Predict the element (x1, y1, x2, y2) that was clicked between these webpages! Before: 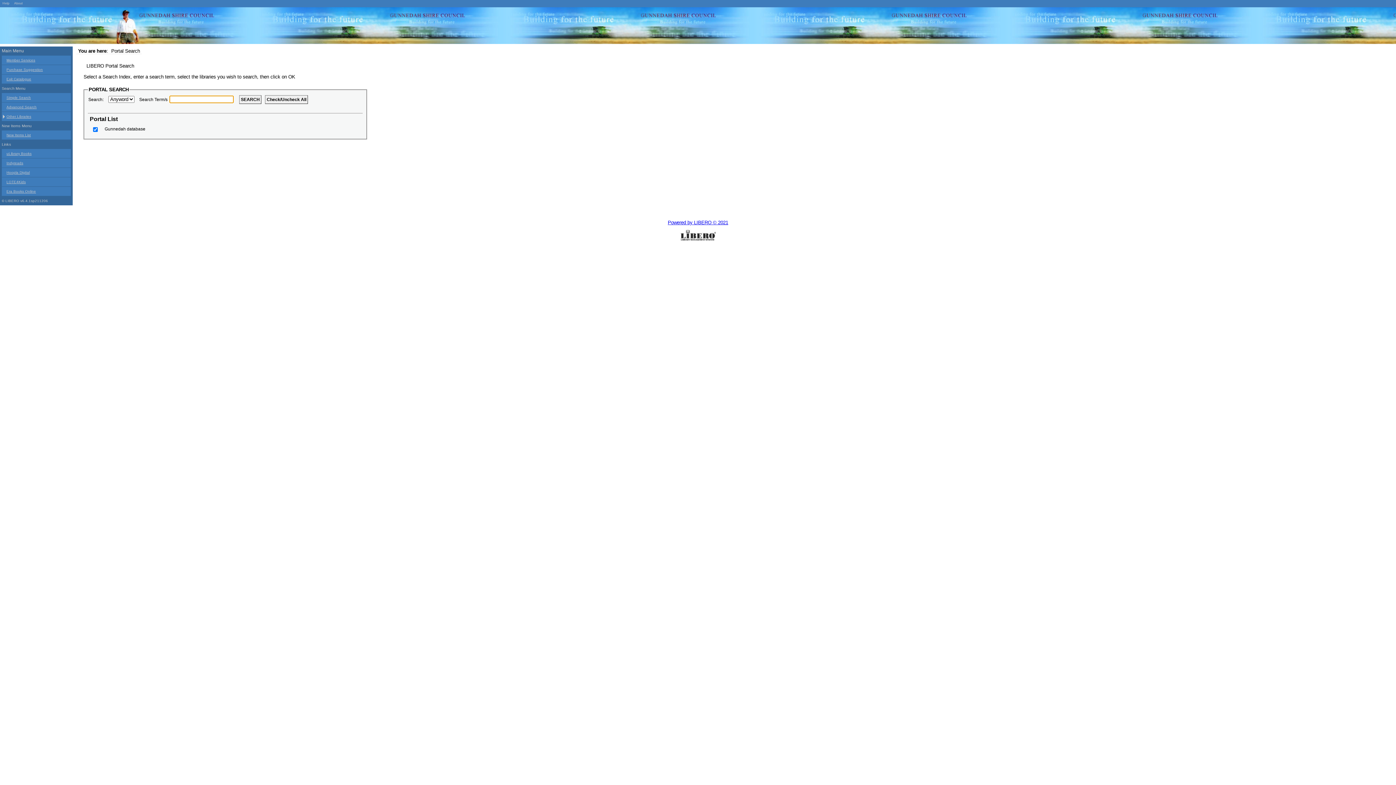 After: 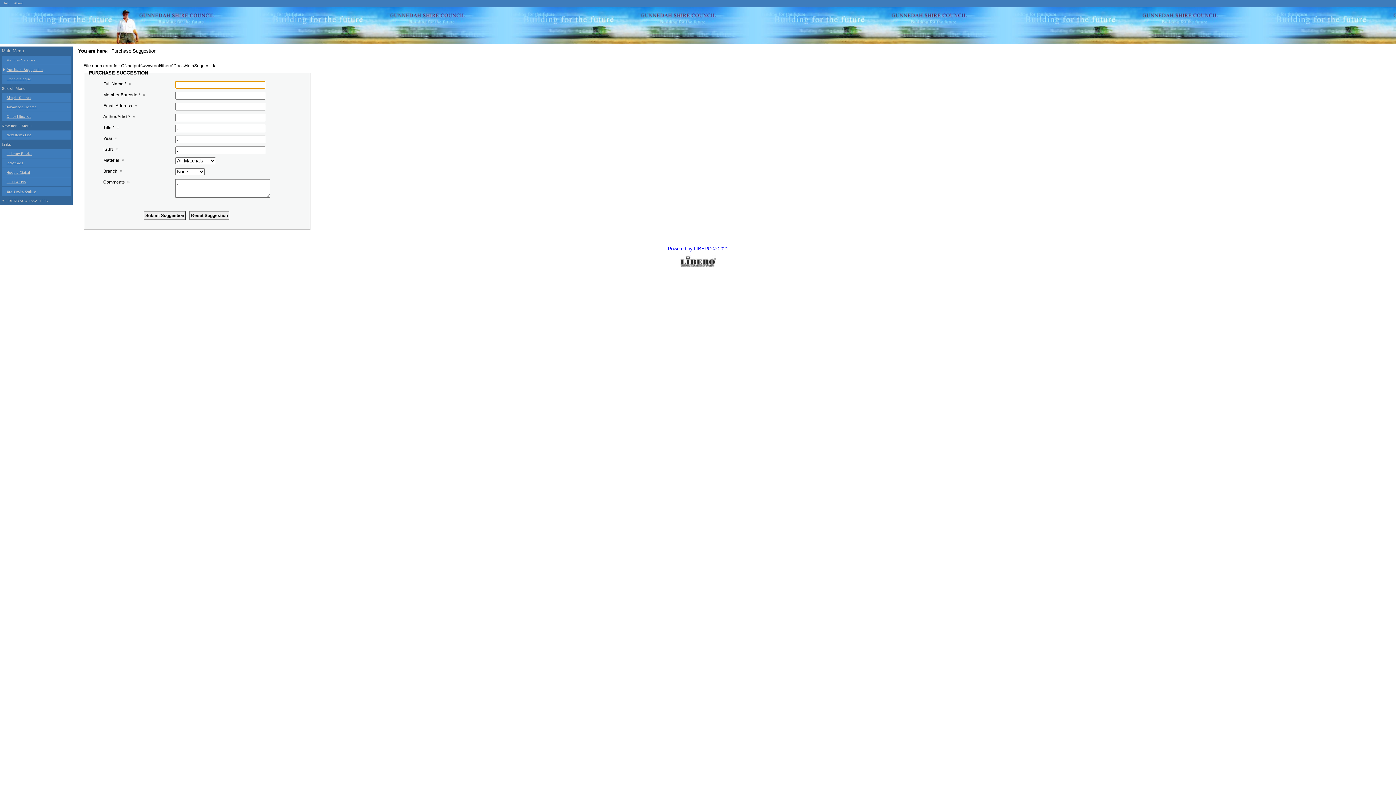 Action: label: Purchase Suggestion bbox: (1, 65, 70, 74)